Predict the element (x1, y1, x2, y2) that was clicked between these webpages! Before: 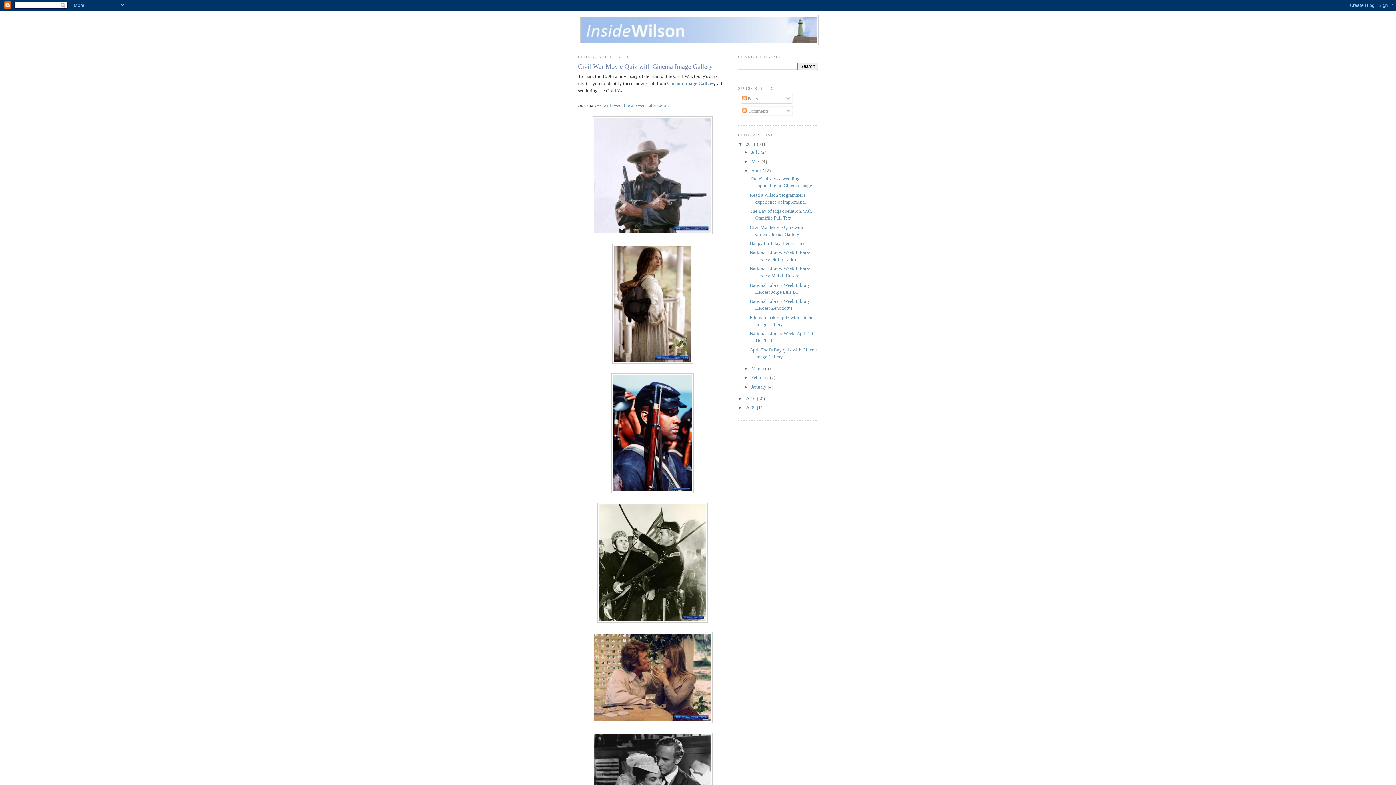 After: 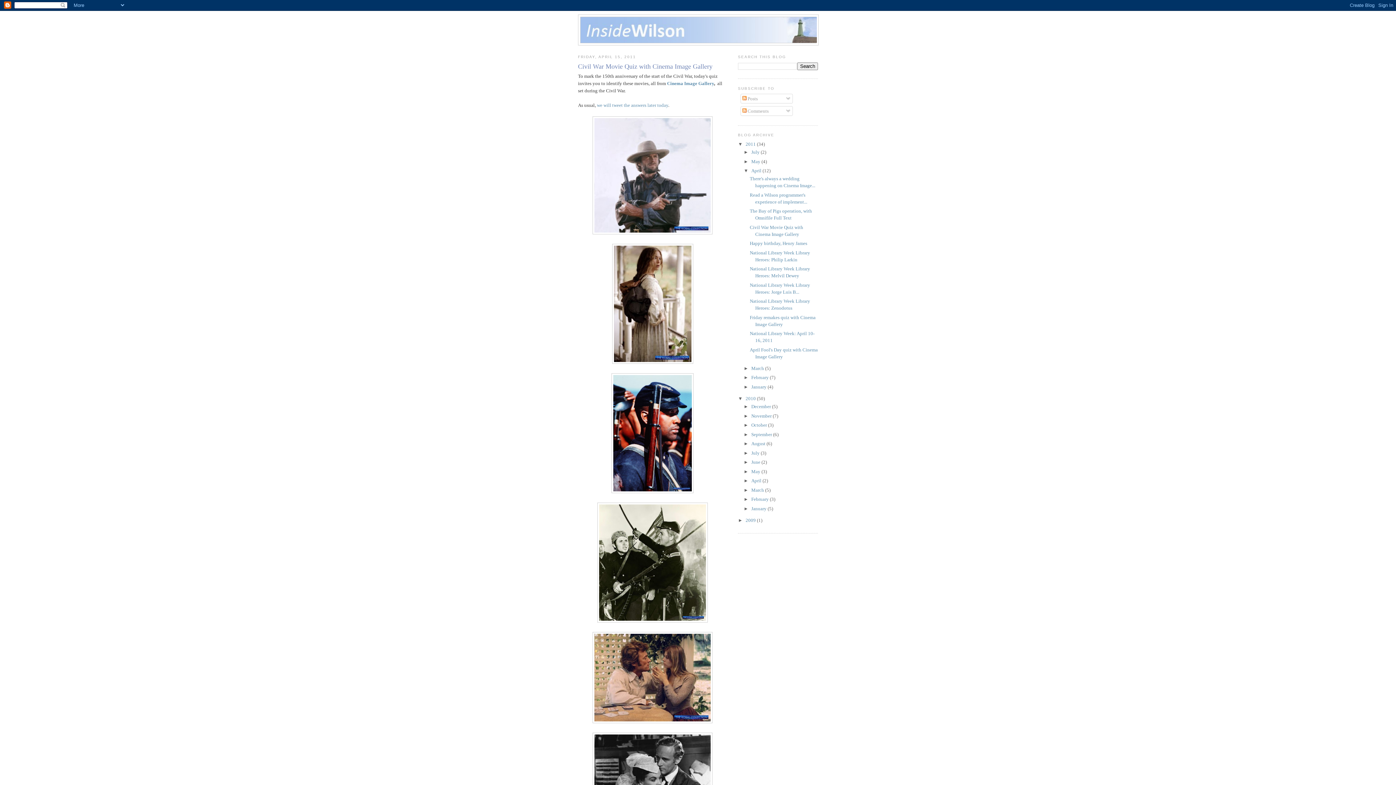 Action: bbox: (738, 395, 745, 401) label: ►  